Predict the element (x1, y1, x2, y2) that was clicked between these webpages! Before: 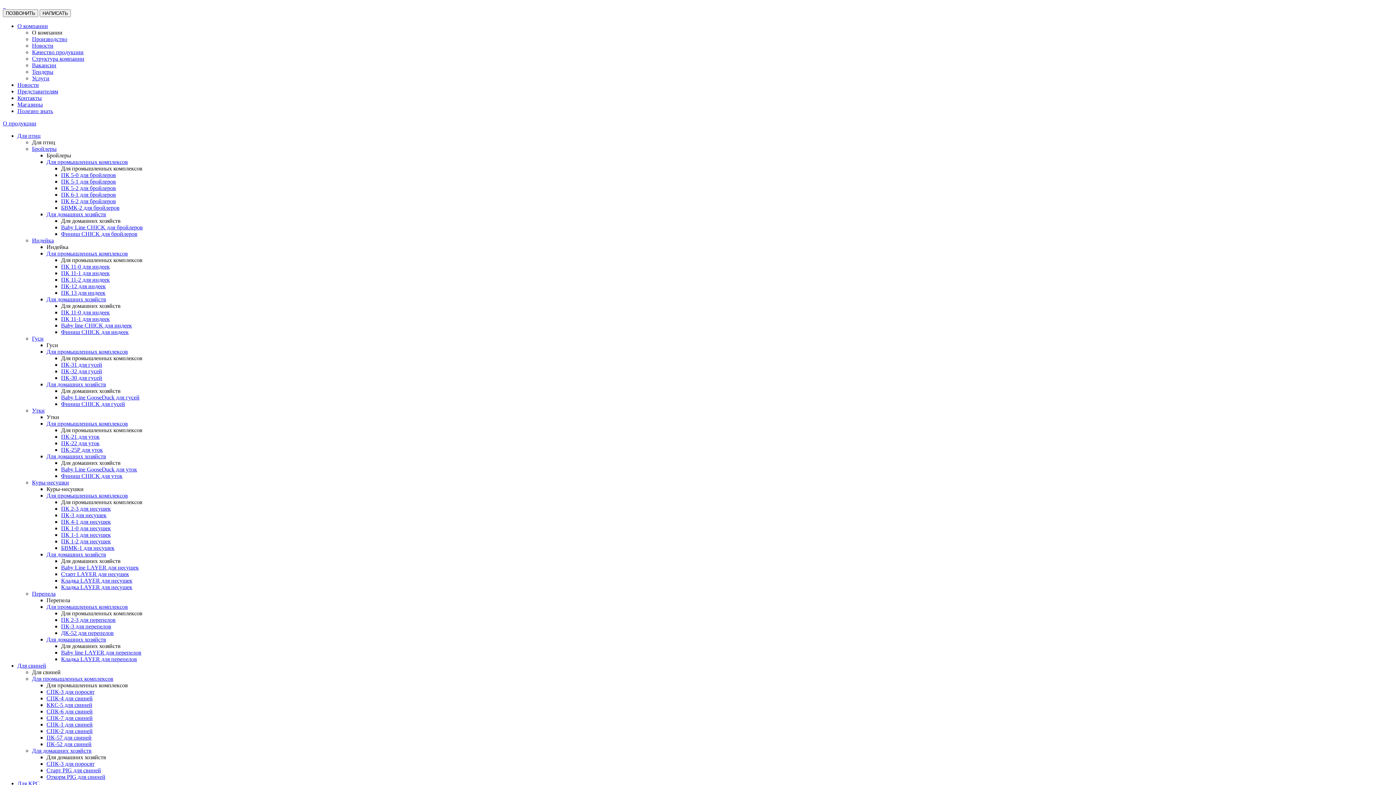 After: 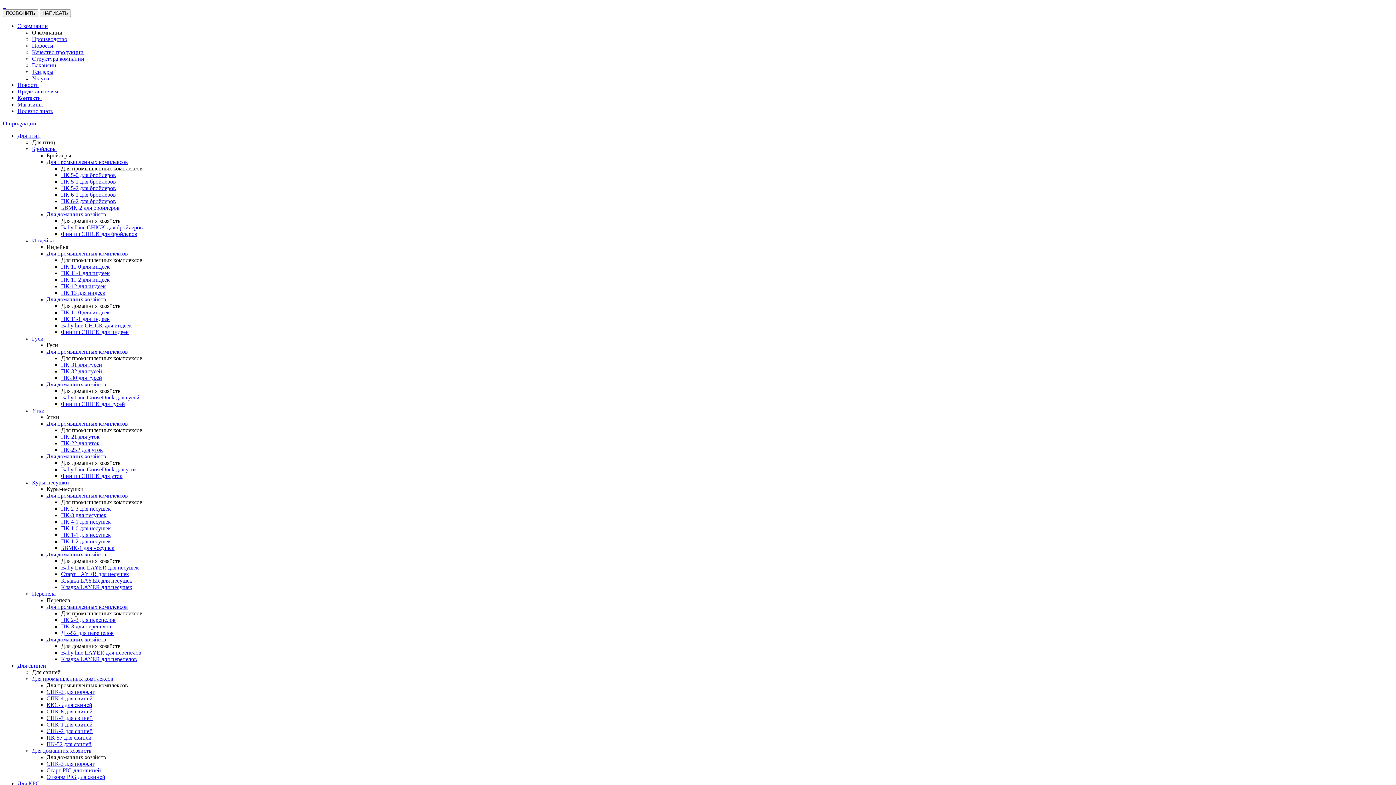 Action: label: ПК-3 для перепелов bbox: (61, 623, 111, 629)